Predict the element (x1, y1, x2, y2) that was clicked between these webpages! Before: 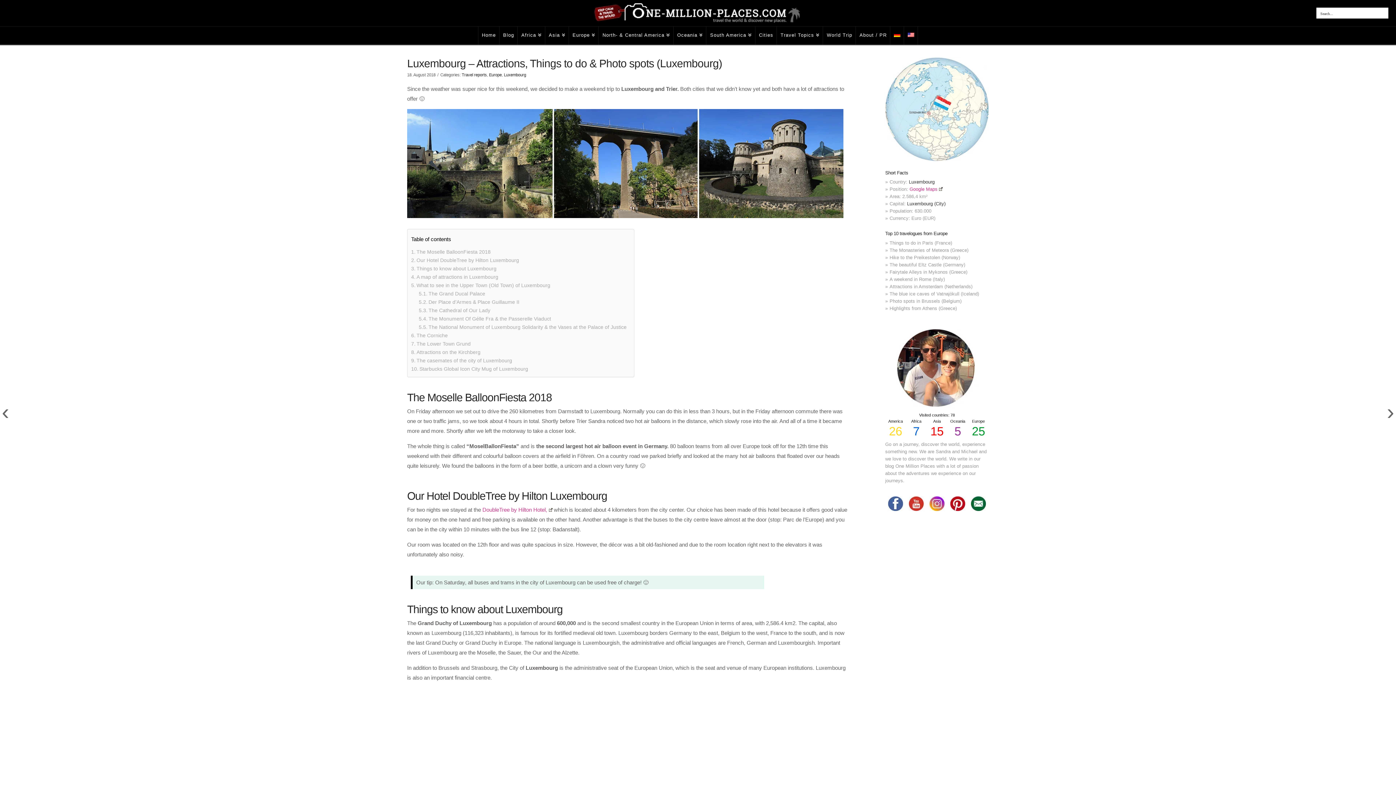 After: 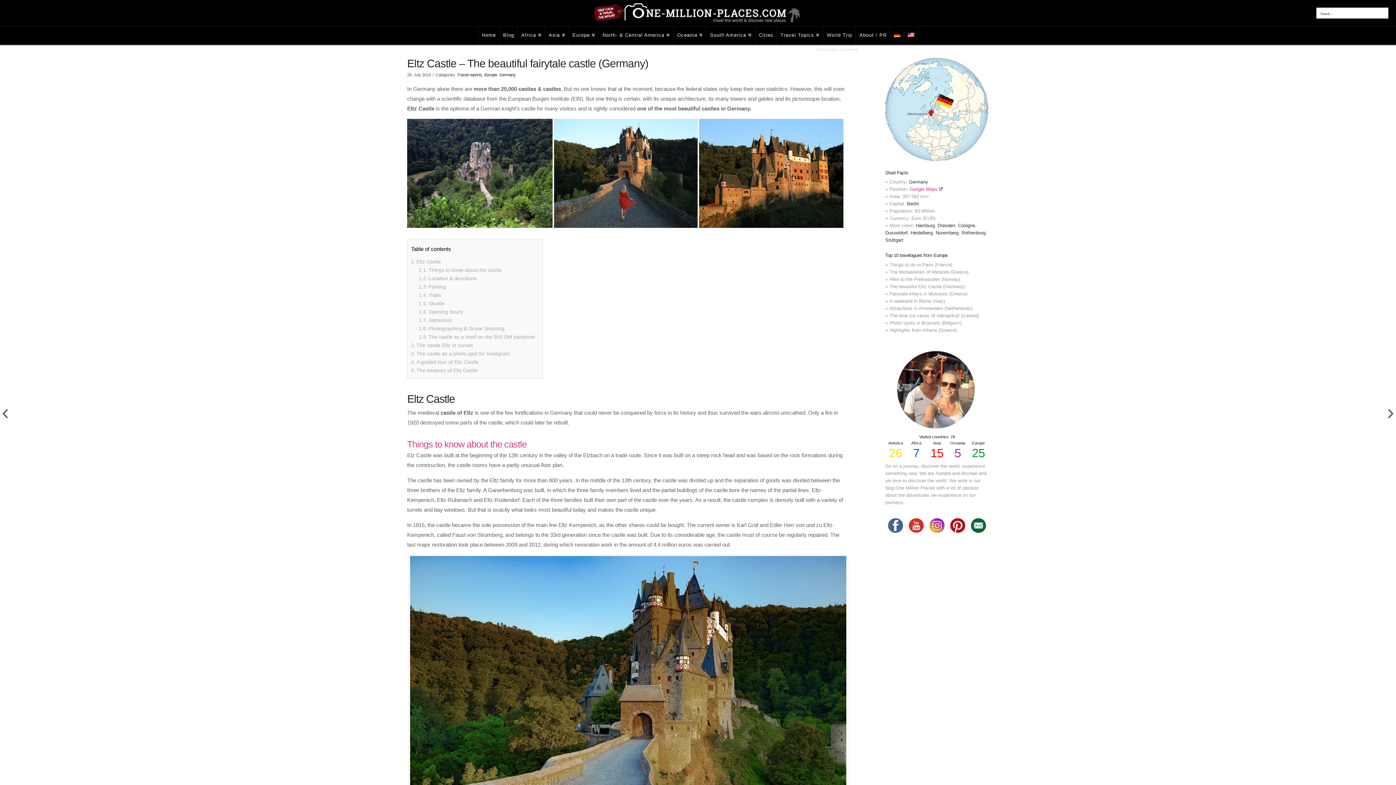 Action: bbox: (885, 262, 965, 267) label: The beautiful Eltz Castle (Germany)